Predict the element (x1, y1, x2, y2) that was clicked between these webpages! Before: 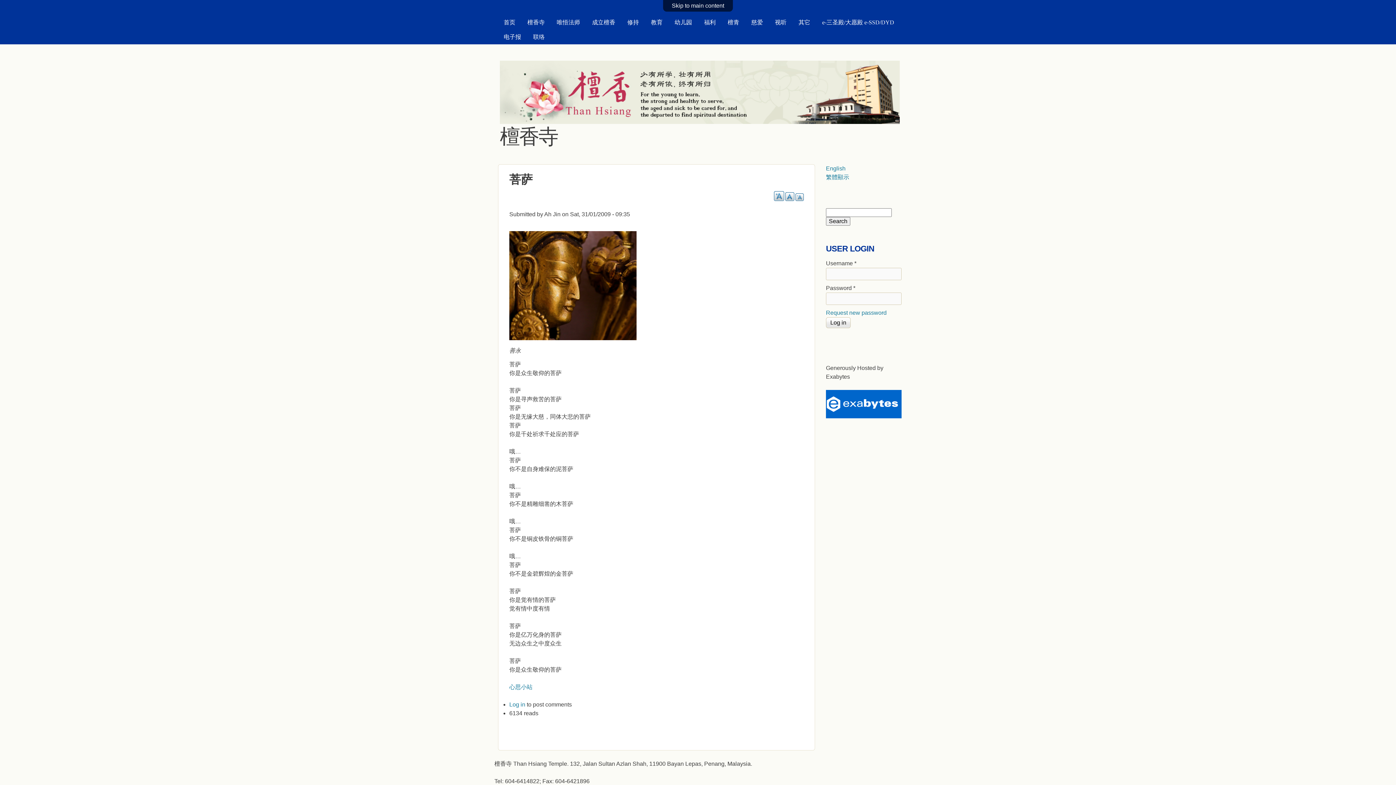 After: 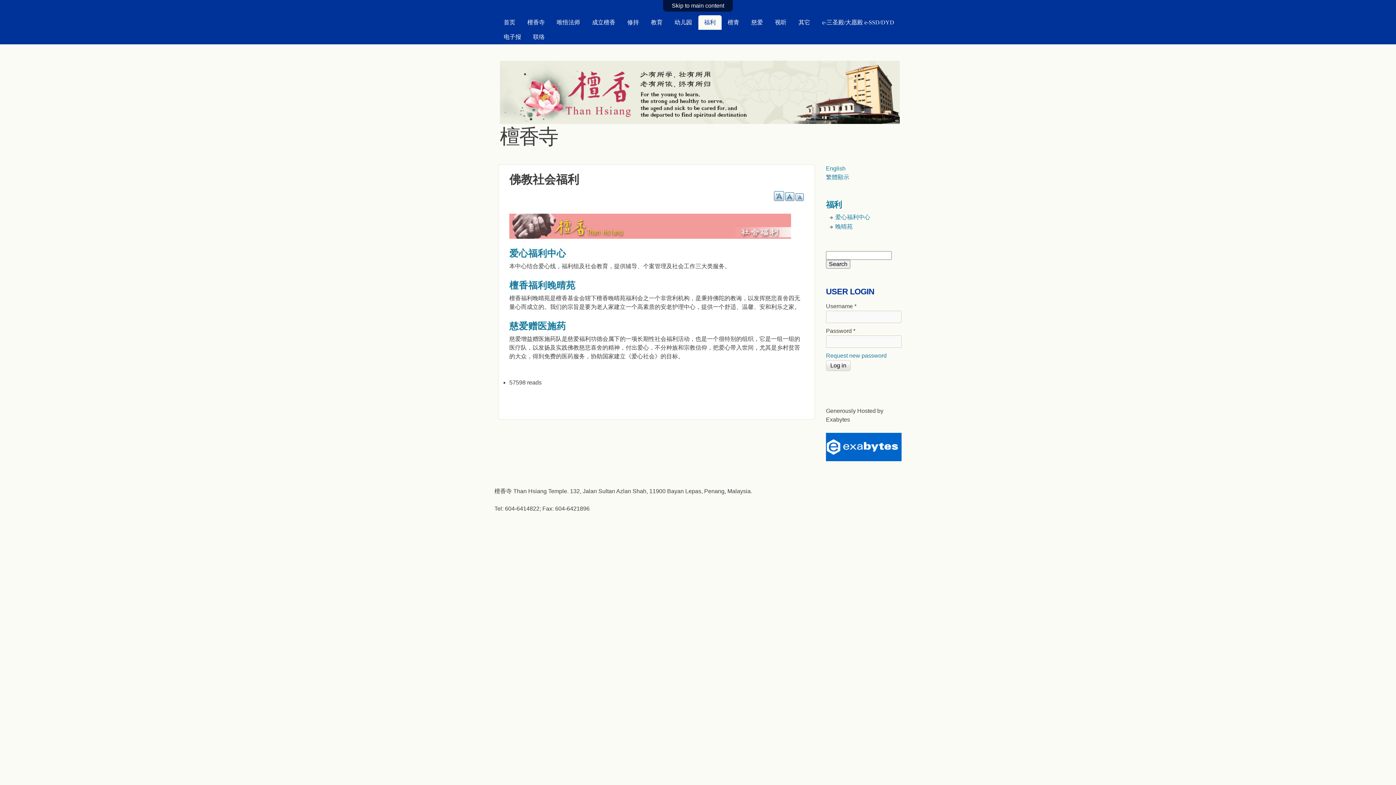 Action: bbox: (698, 15, 721, 29) label: 福利